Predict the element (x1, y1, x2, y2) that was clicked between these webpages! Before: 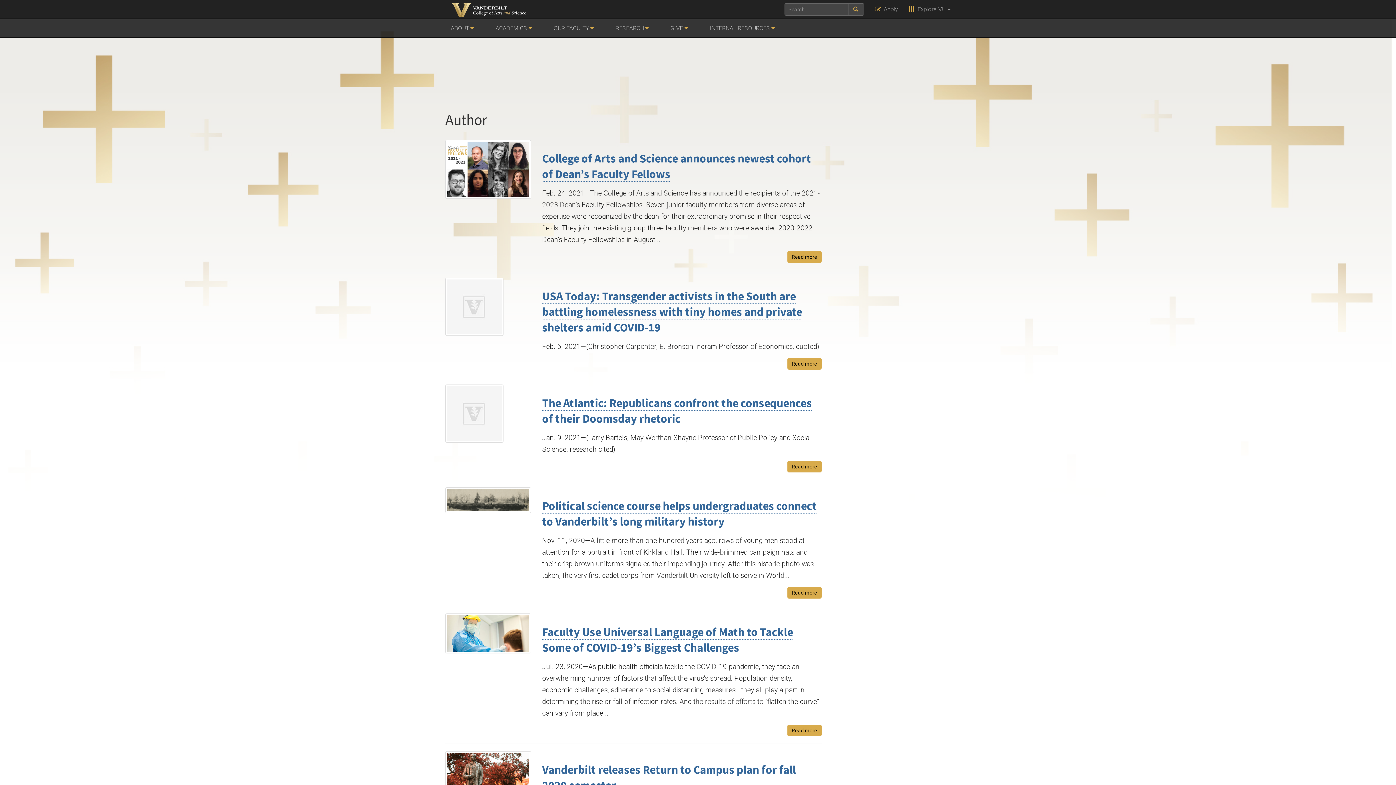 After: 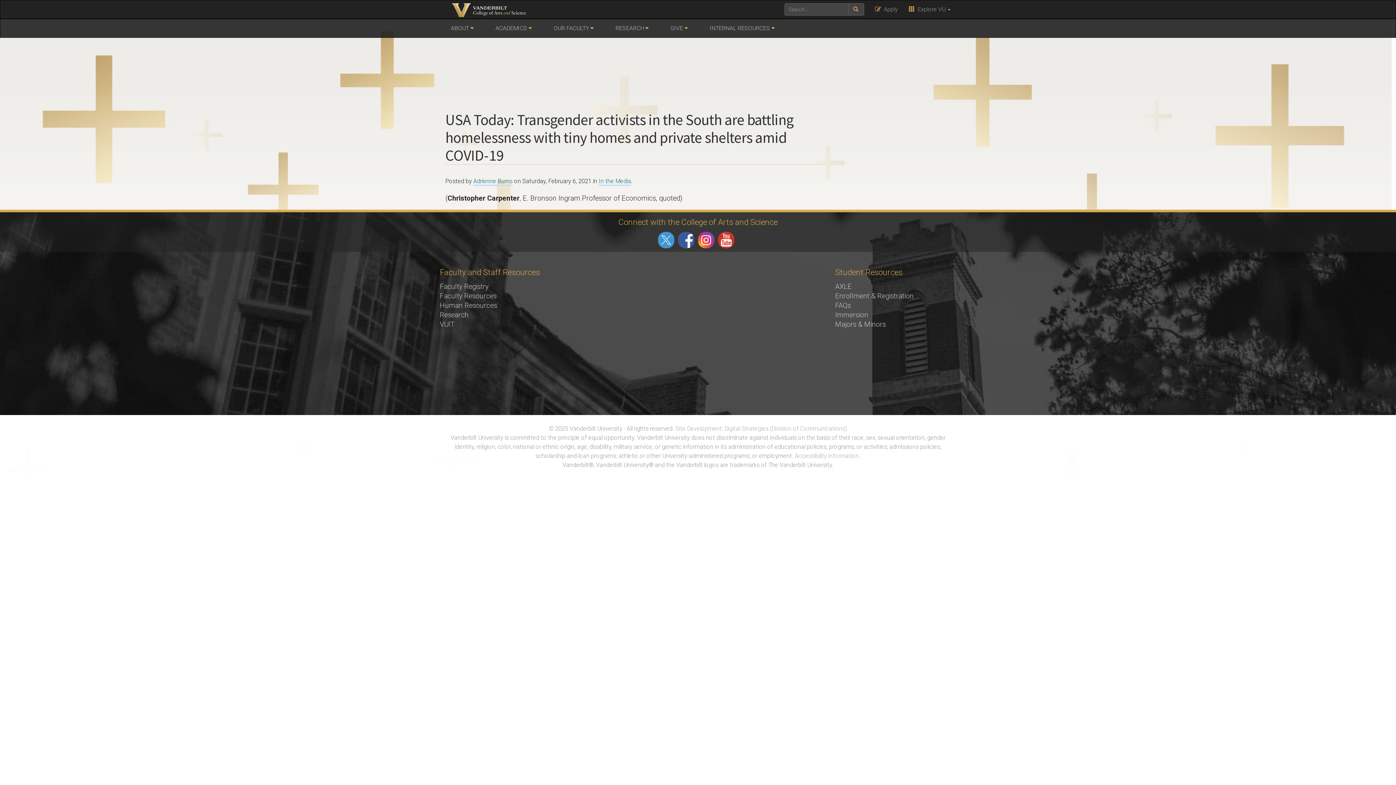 Action: label: USA Today: Transgender activists in the South are battling homelessness with tiny homes and private shelters amid COVID-19 bbox: (542, 289, 802, 335)